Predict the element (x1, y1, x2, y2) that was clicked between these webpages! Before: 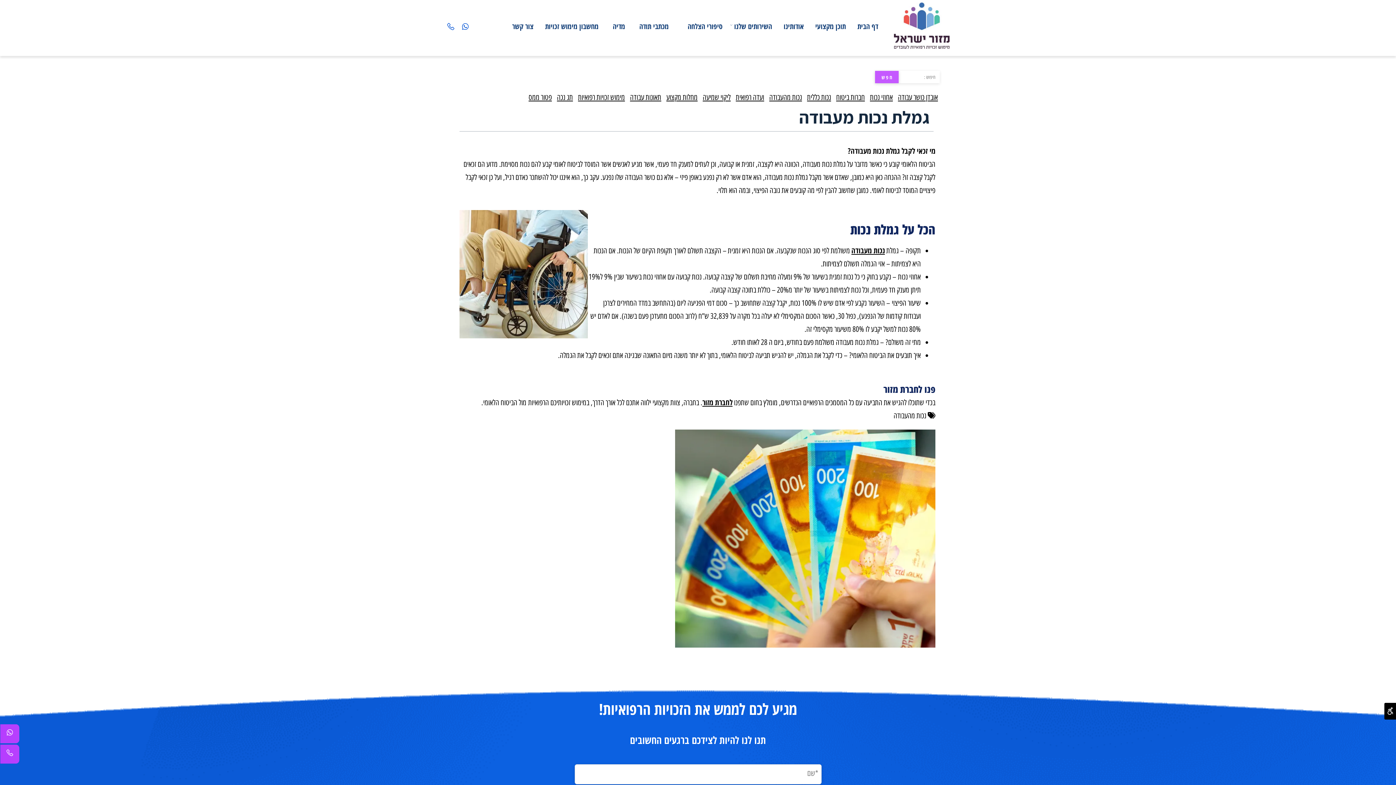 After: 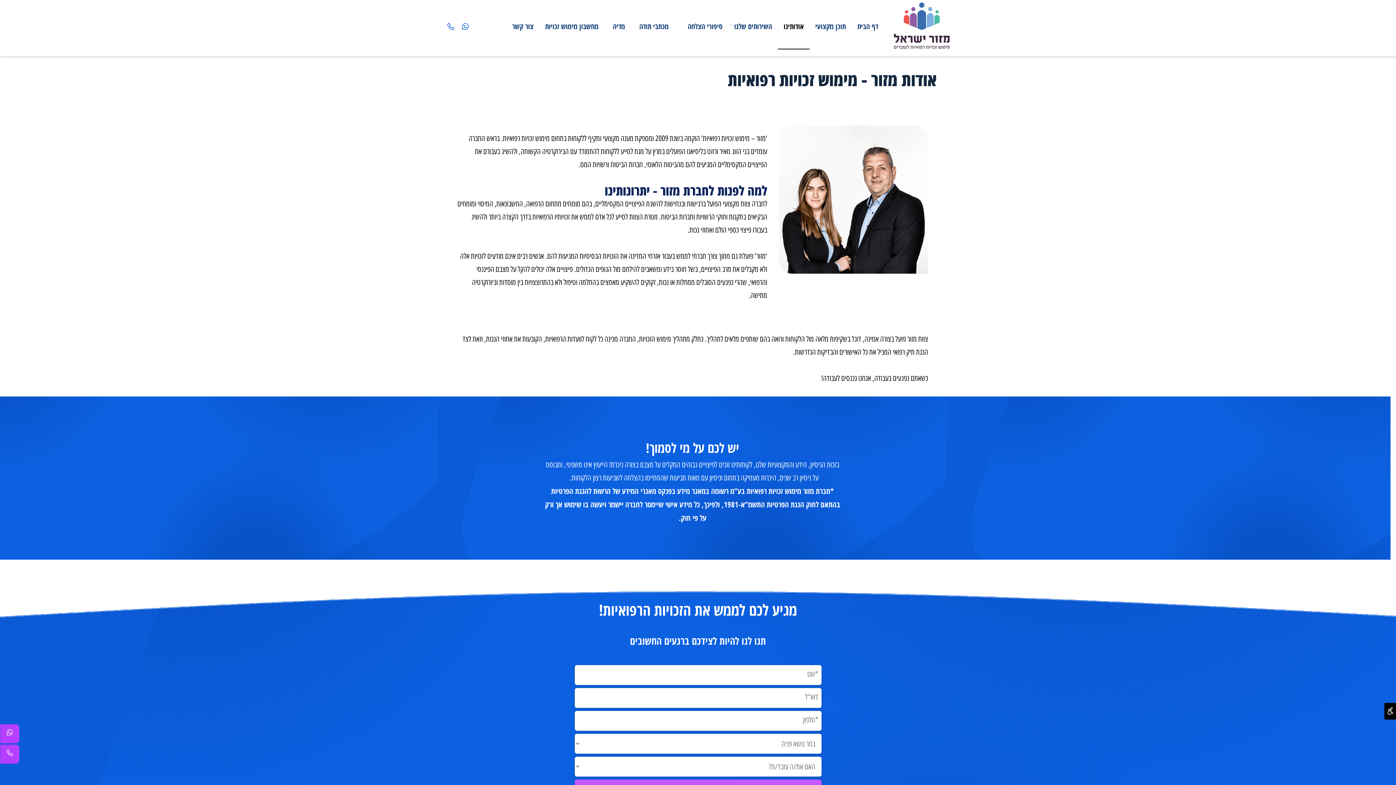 Action: label: אודותינו bbox: (780, 0, 806, 50)